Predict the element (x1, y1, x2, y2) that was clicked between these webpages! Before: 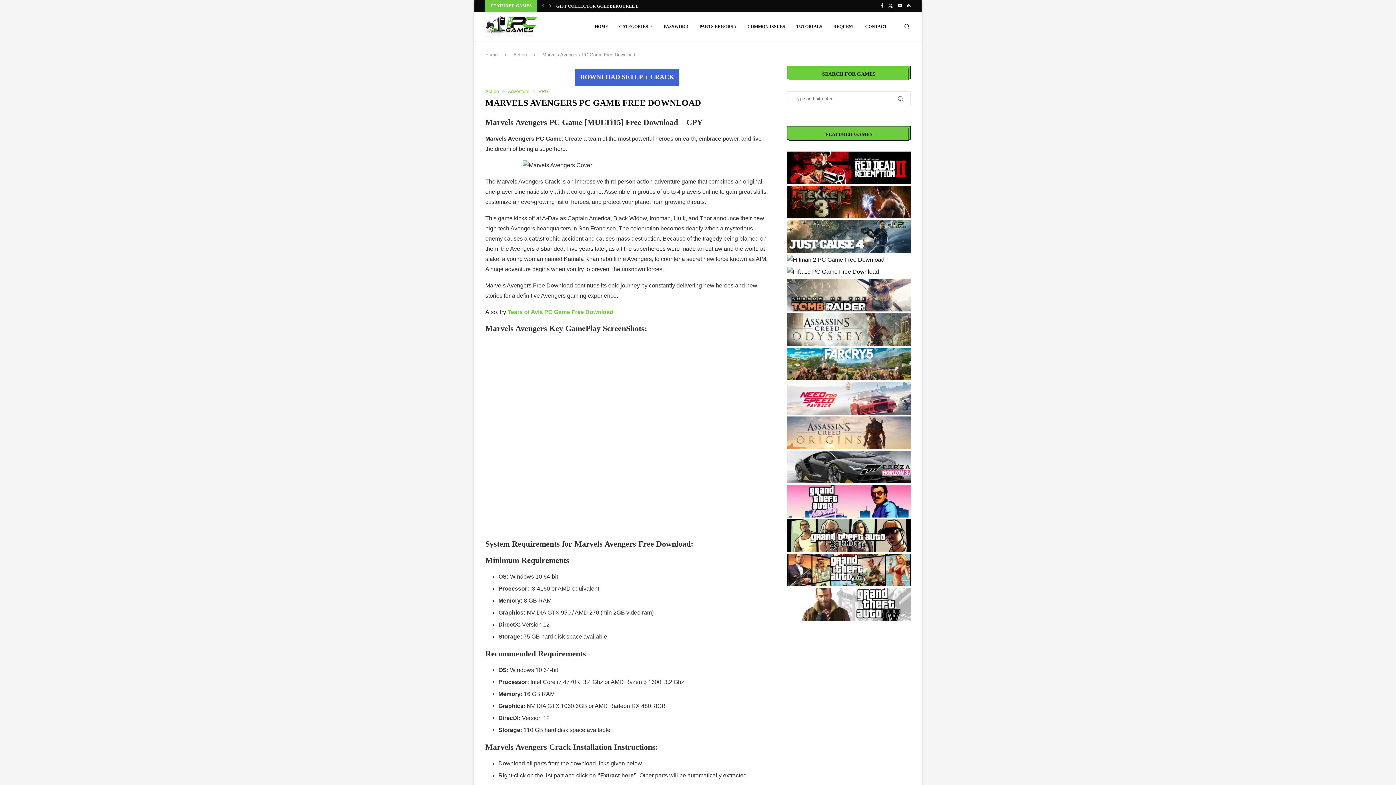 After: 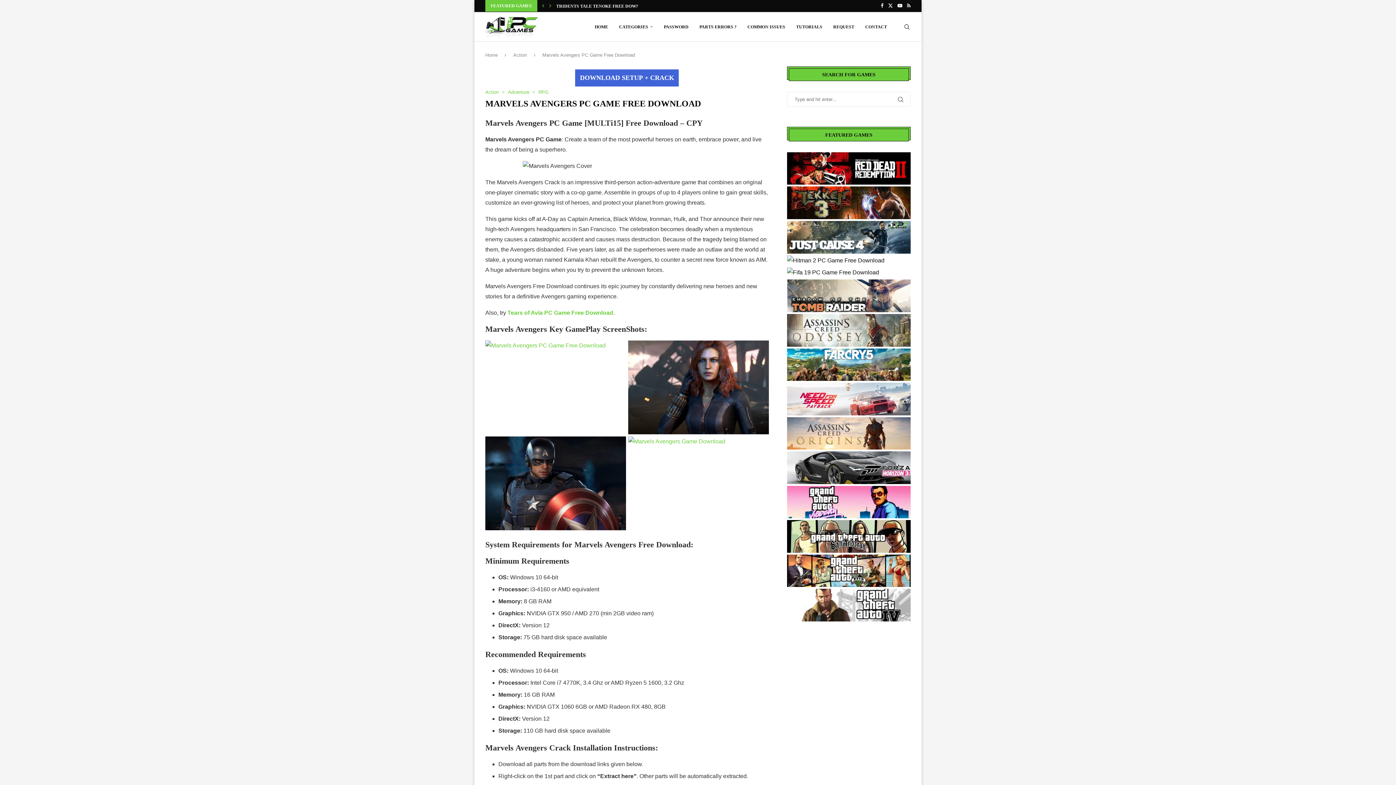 Action: bbox: (575, 74, 679, 80) label: DOWNLOAD SETUP + CRACK